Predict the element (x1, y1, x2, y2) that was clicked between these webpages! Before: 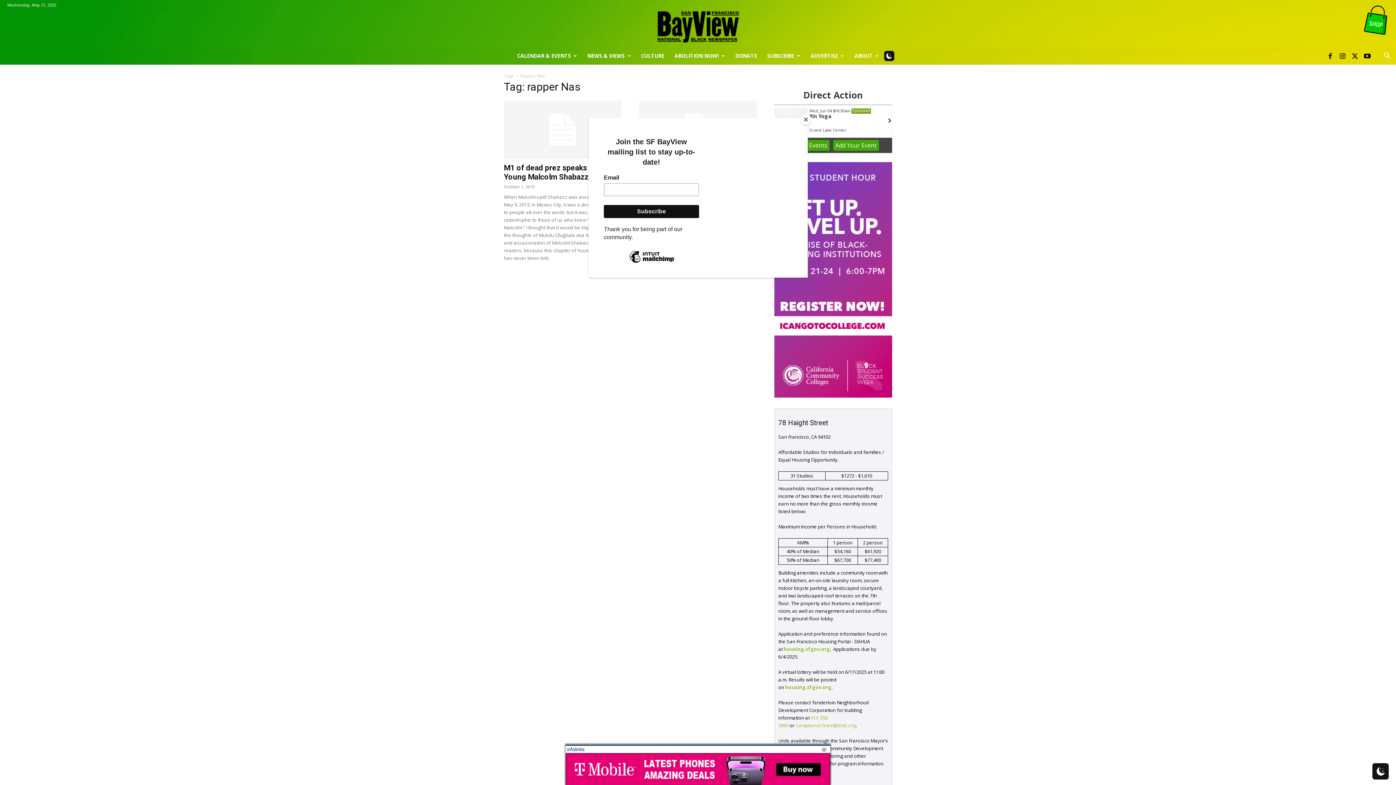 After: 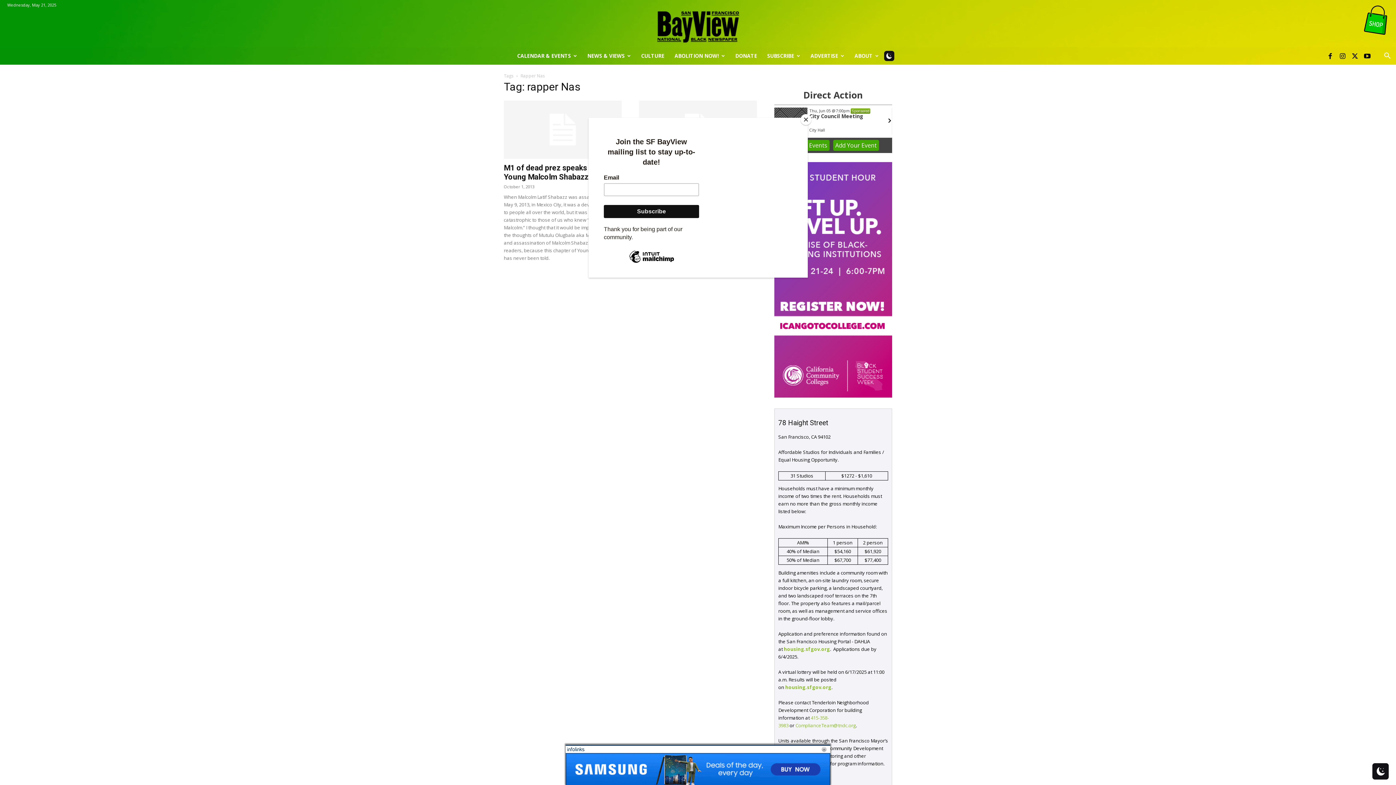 Action: bbox: (1360, 3, 1393, 37)